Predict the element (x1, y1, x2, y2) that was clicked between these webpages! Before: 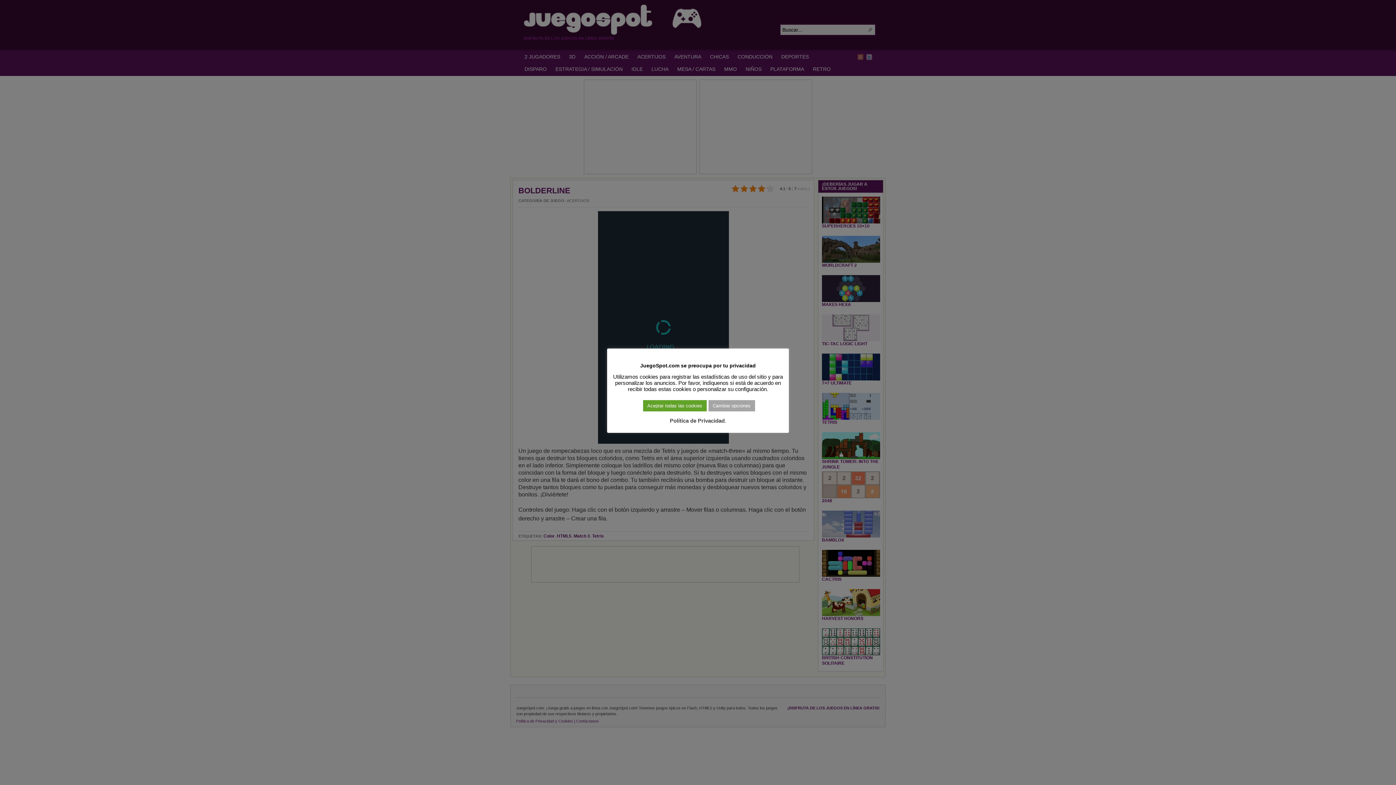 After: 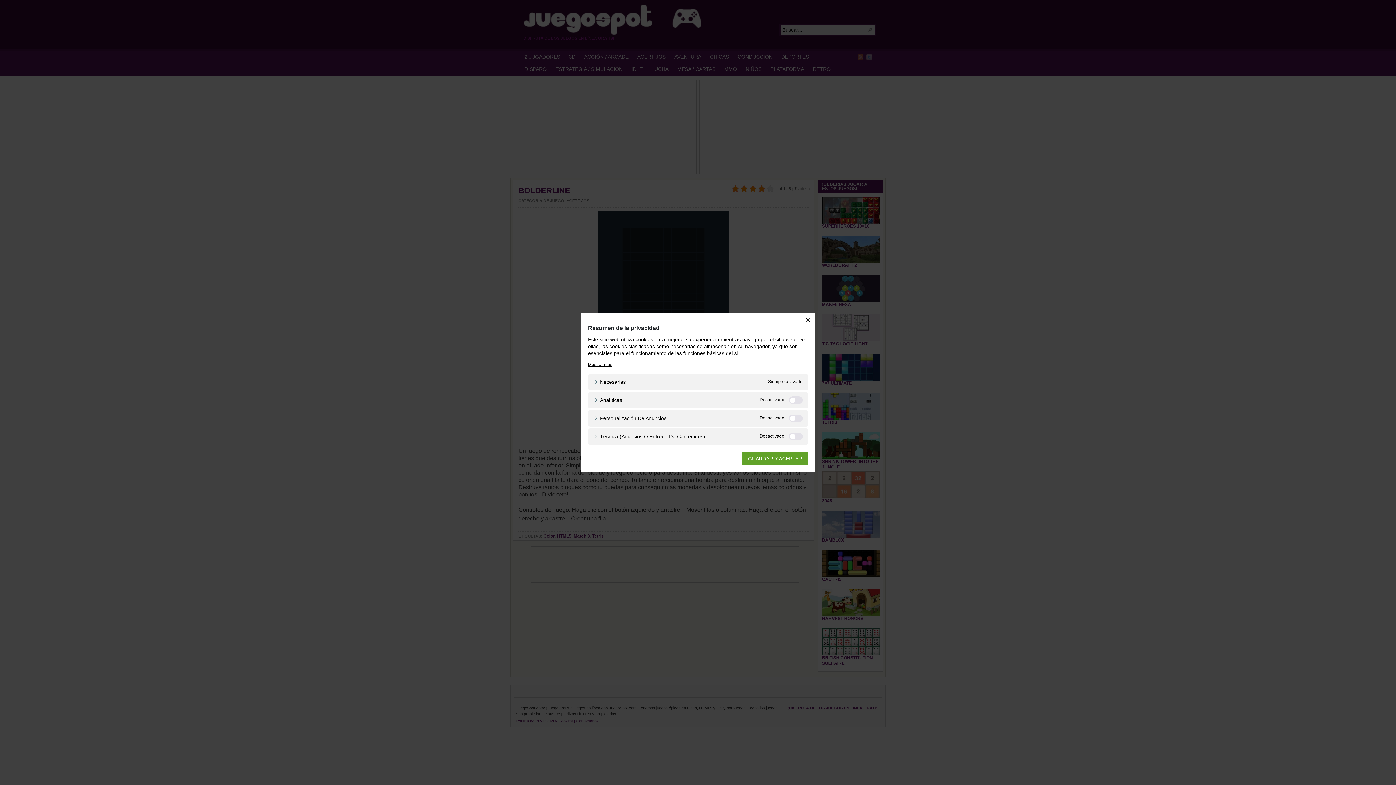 Action: bbox: (708, 400, 755, 411) label: Cambiar opciones